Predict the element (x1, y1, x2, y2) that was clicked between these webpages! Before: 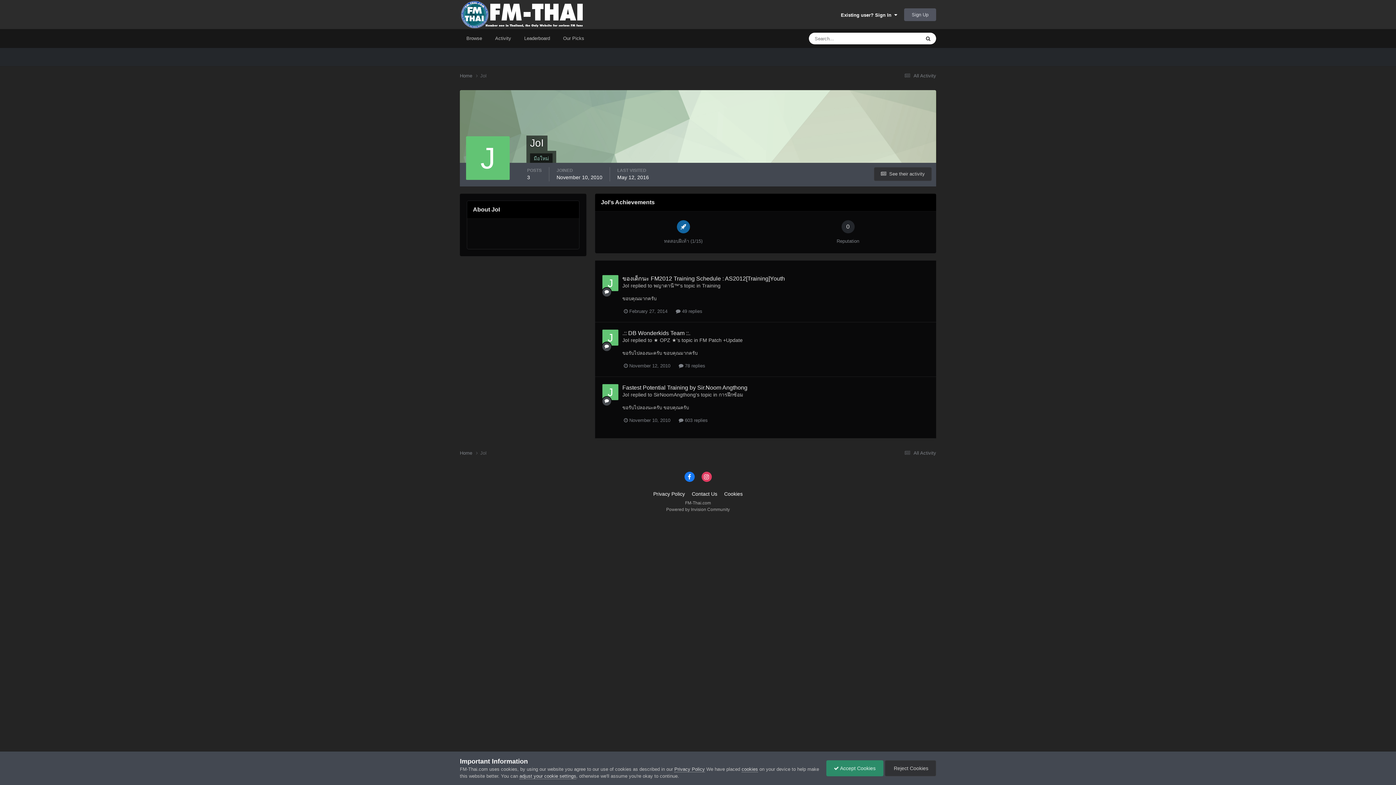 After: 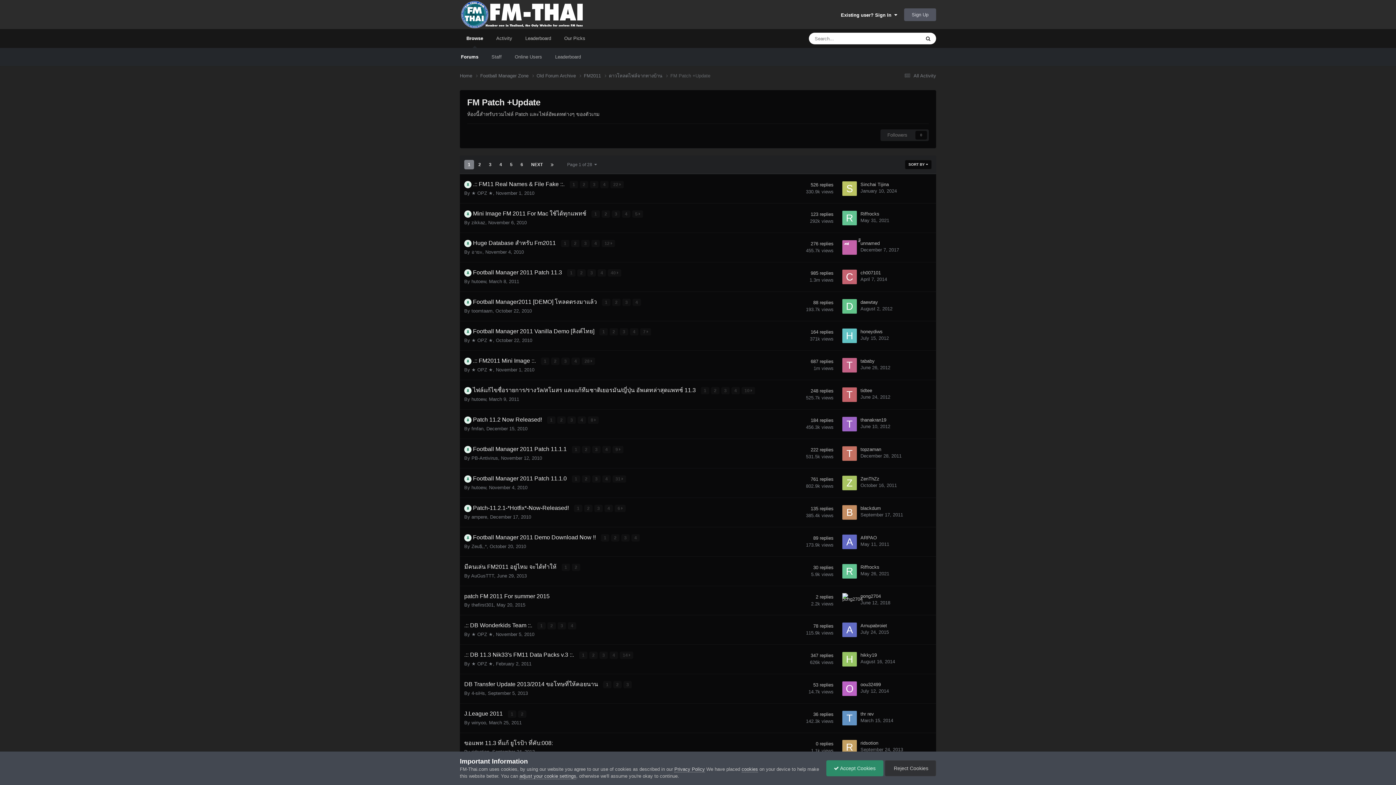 Action: bbox: (699, 337, 742, 343) label: FM Patch +Update